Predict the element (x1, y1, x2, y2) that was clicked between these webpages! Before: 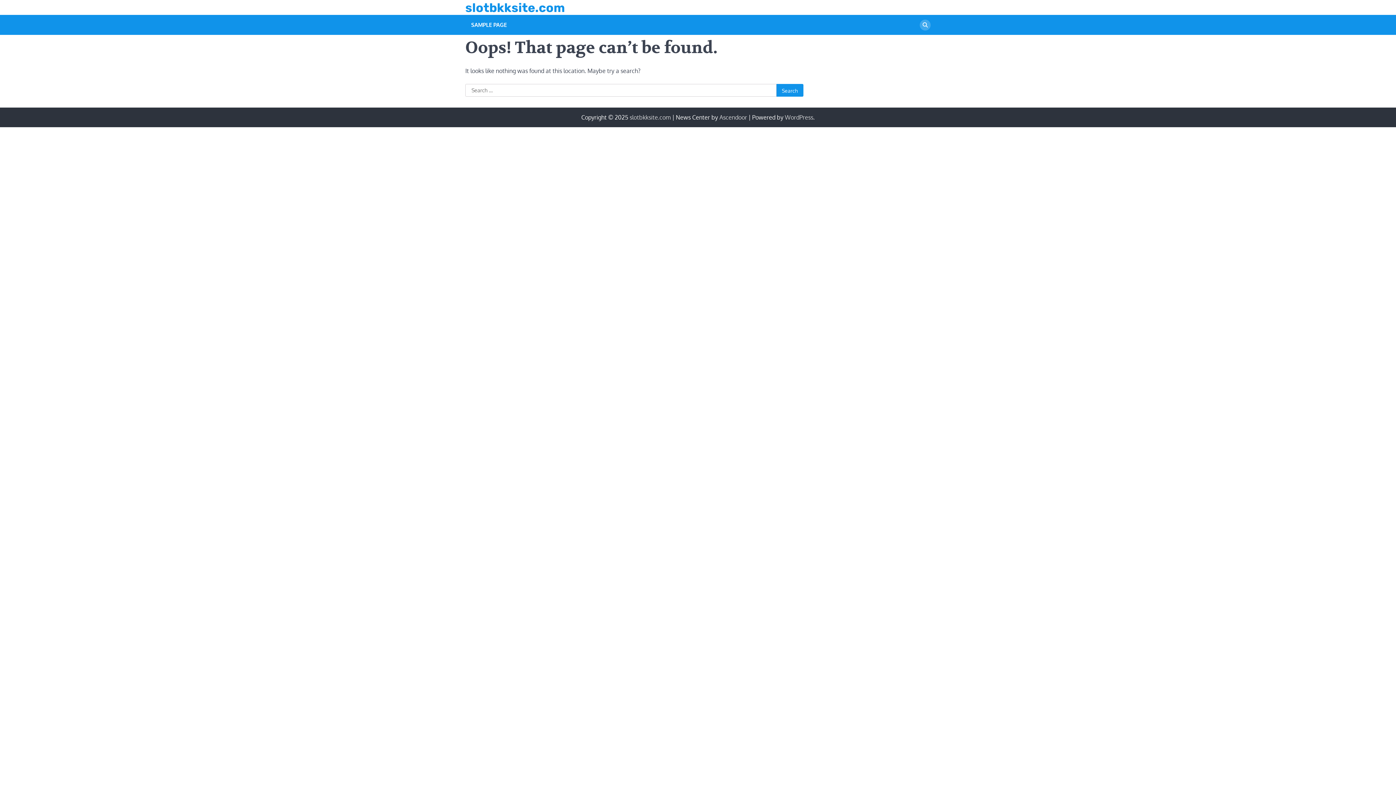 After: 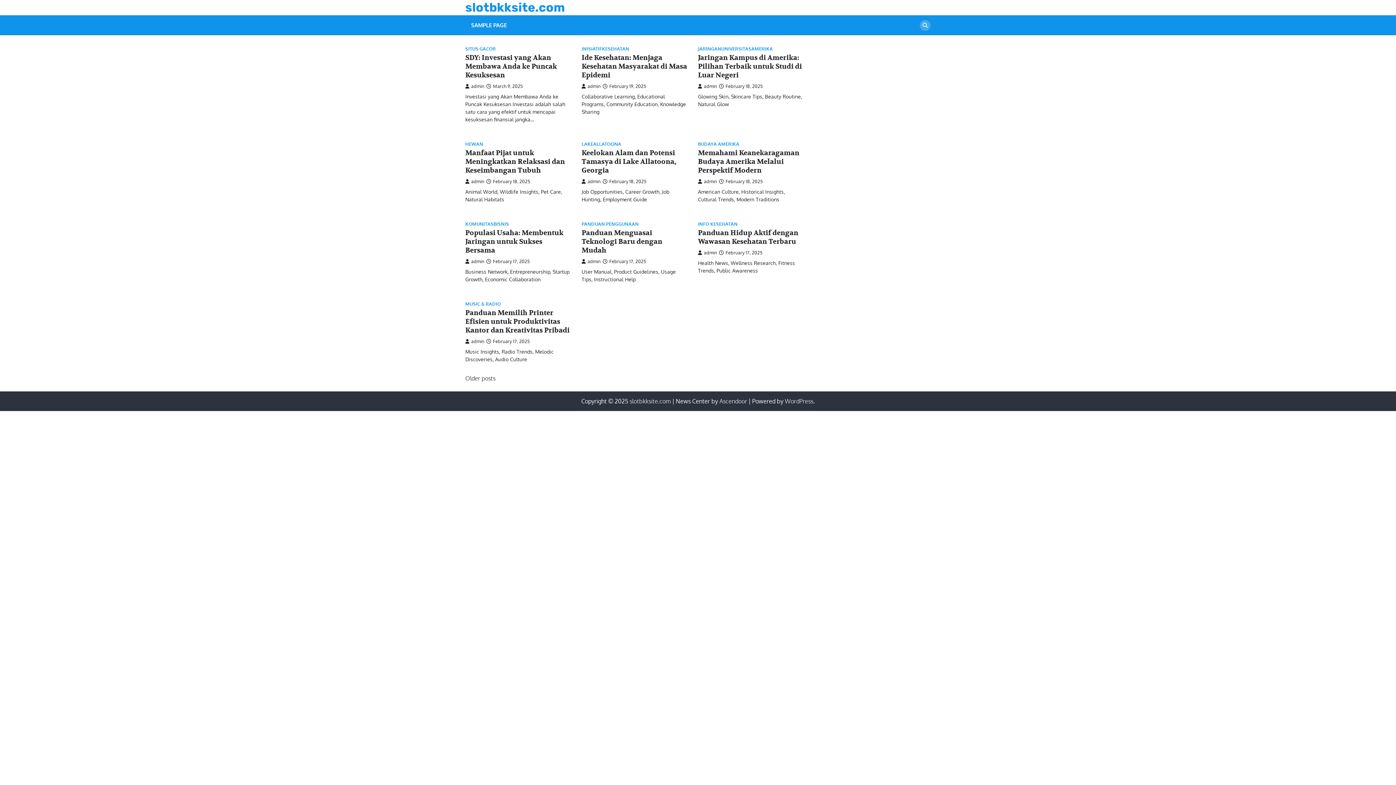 Action: bbox: (629, 113, 670, 121) label: slotbkksite.com